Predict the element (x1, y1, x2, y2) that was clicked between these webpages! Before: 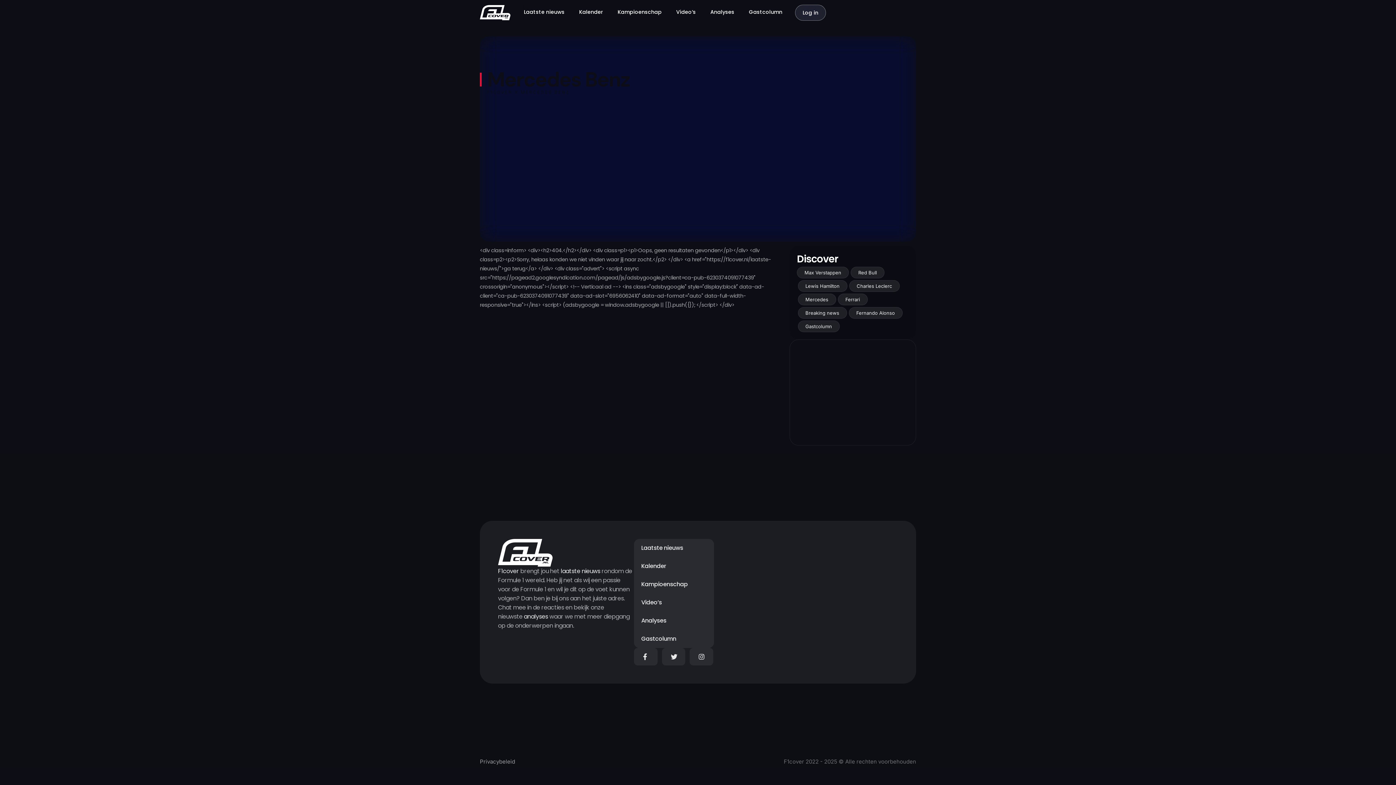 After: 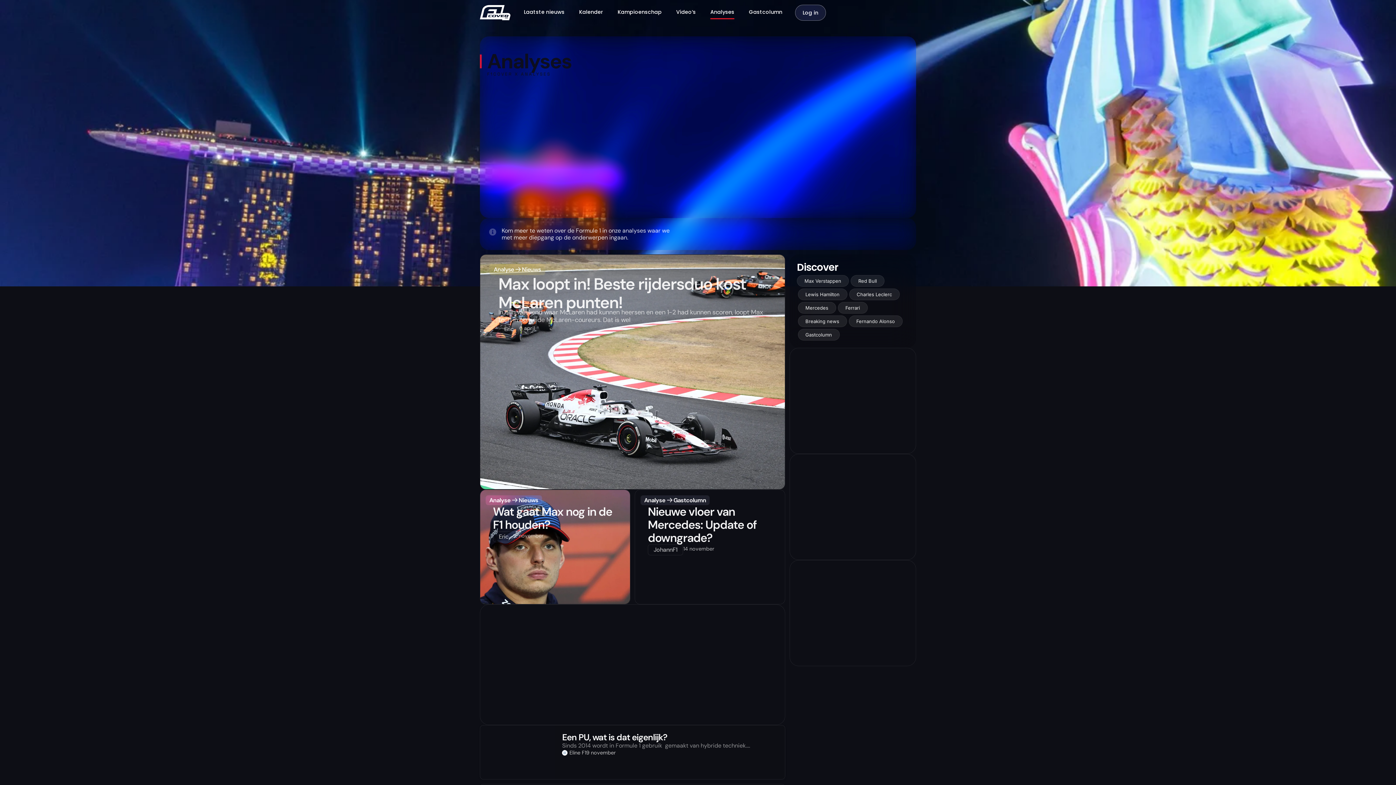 Action: label: Analyses bbox: (634, 612, 714, 630)